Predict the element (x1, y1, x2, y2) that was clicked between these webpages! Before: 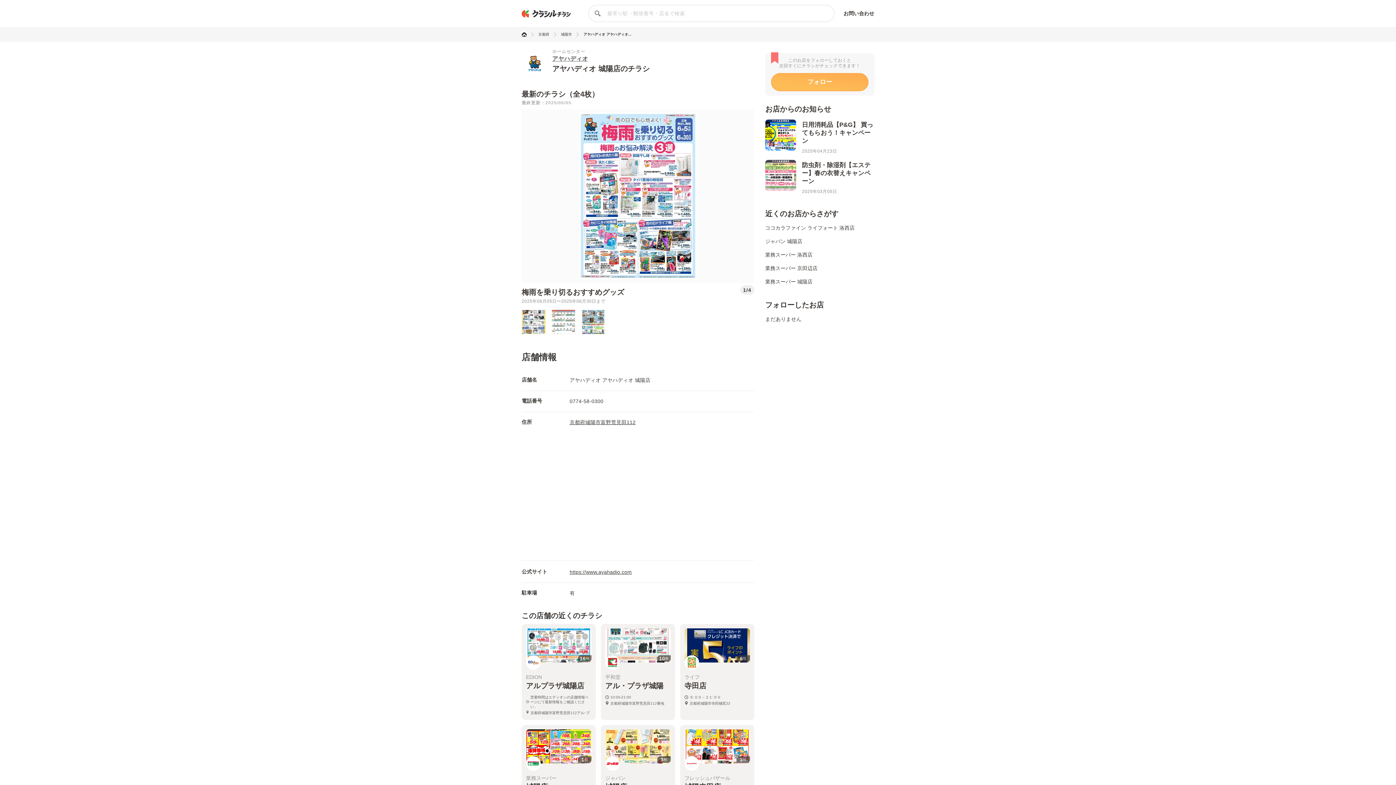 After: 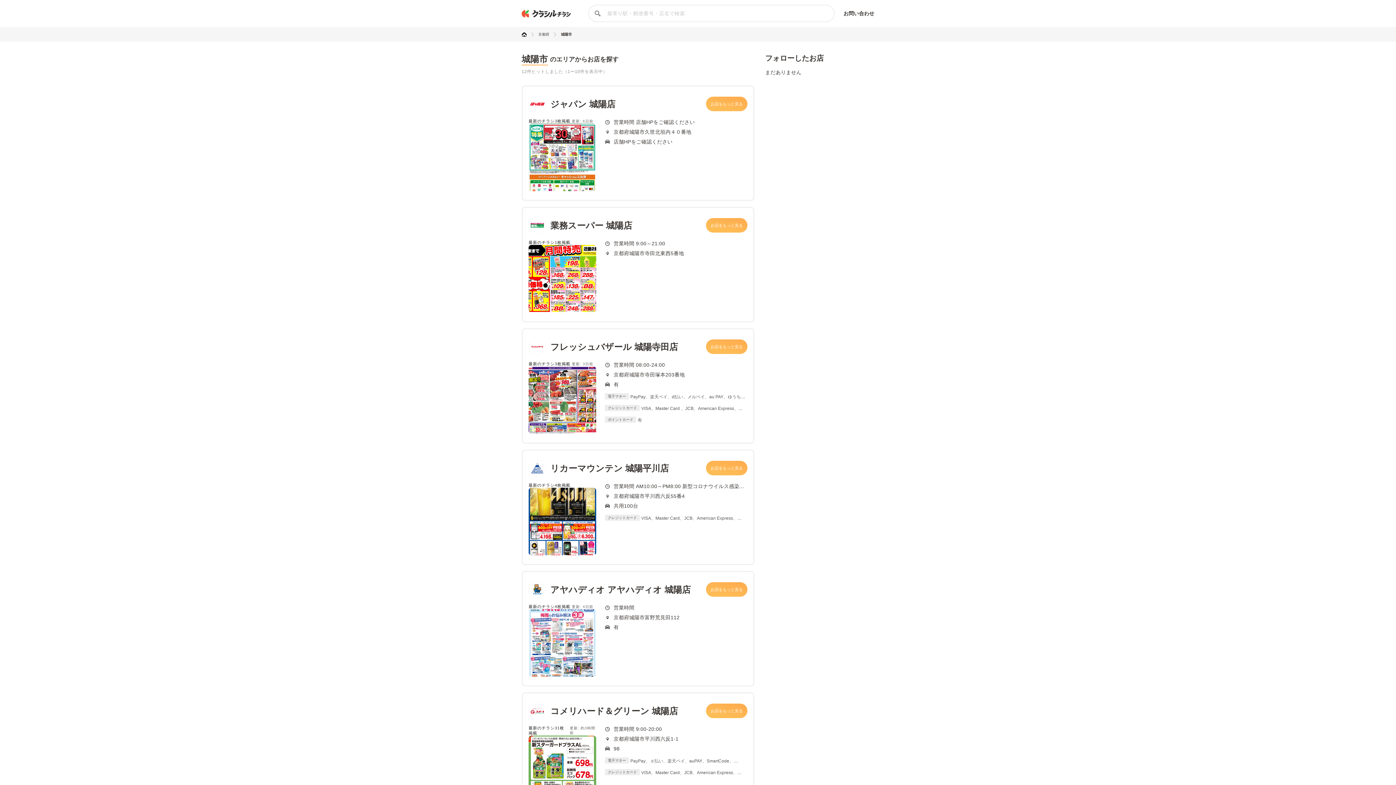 Action: label: 城陽市 bbox: (561, 32, 572, 36)